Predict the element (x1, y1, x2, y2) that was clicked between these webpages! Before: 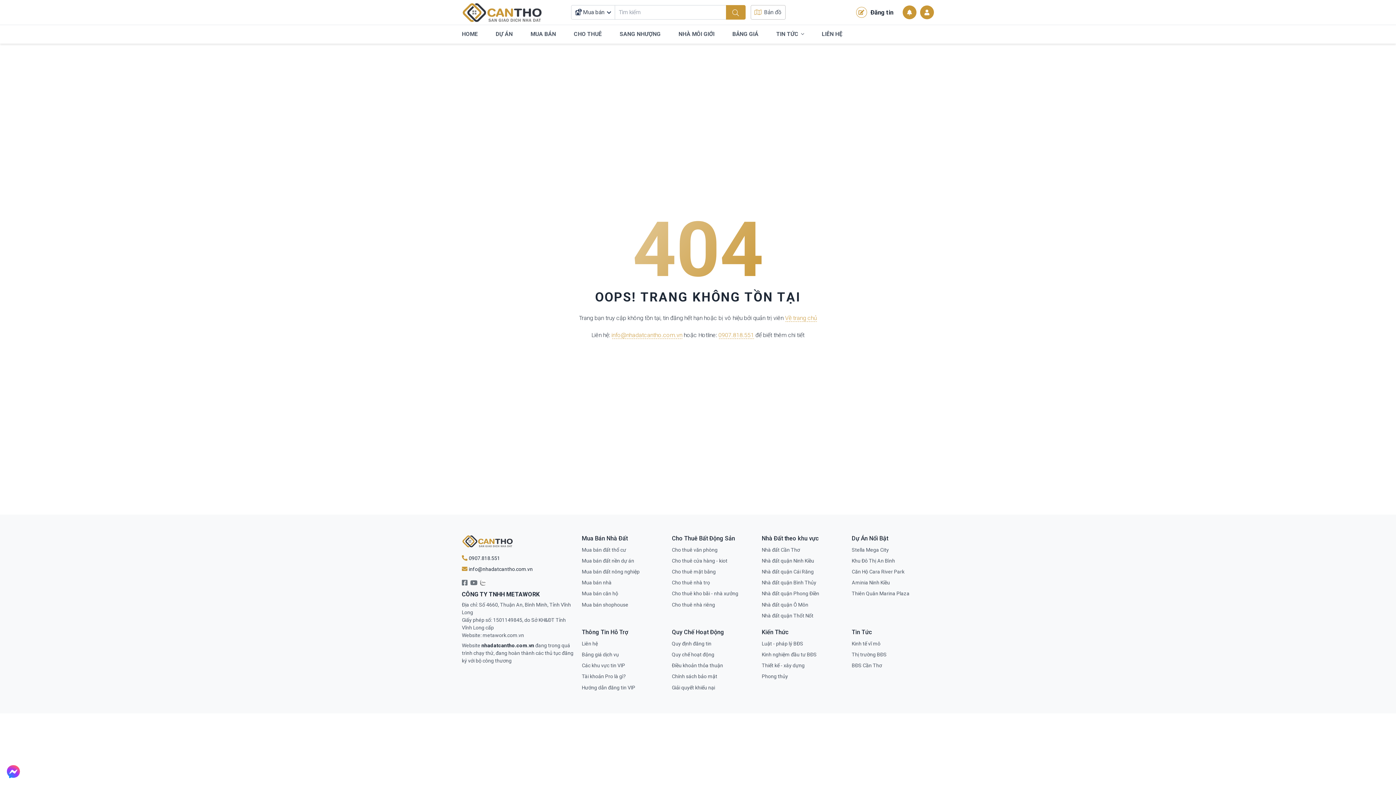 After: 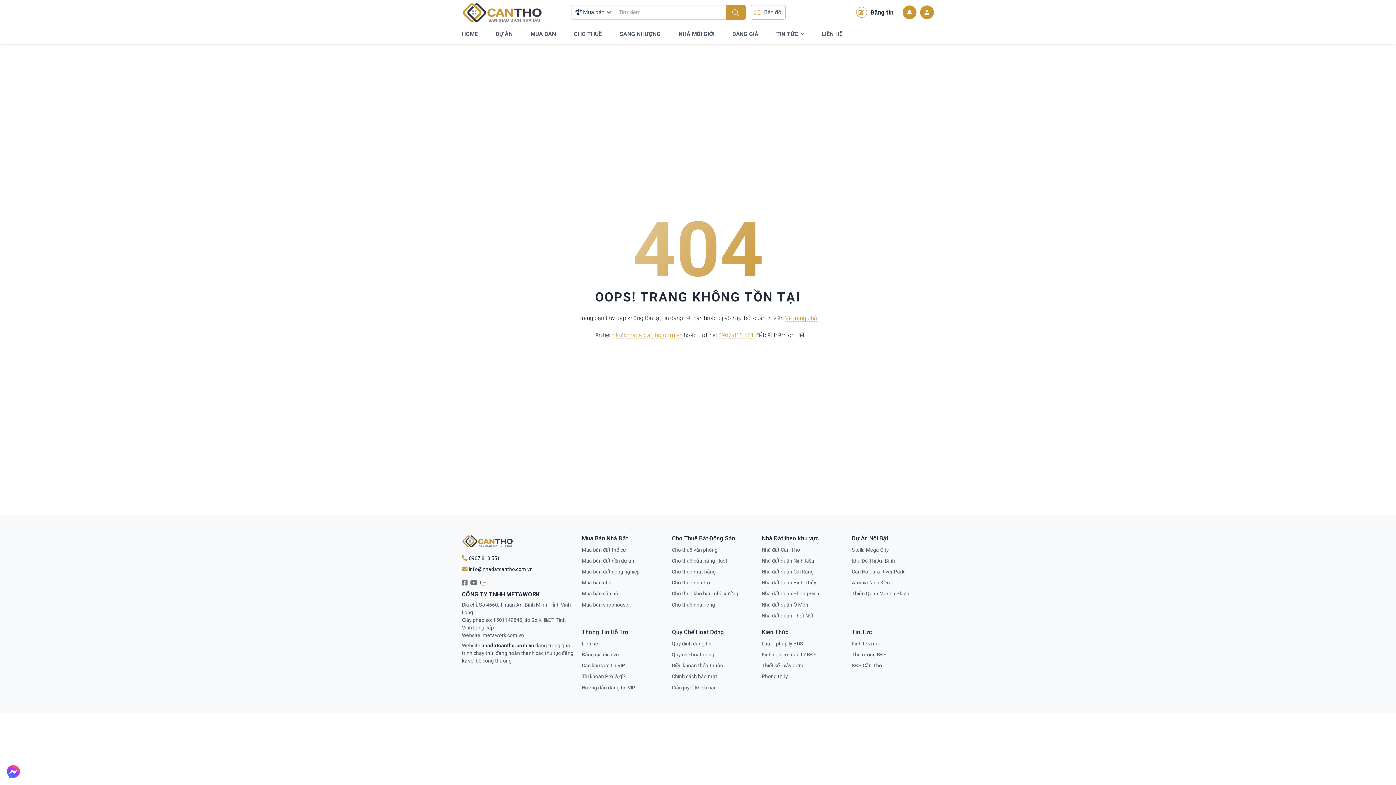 Action: bbox: (462, 582, 467, 583)